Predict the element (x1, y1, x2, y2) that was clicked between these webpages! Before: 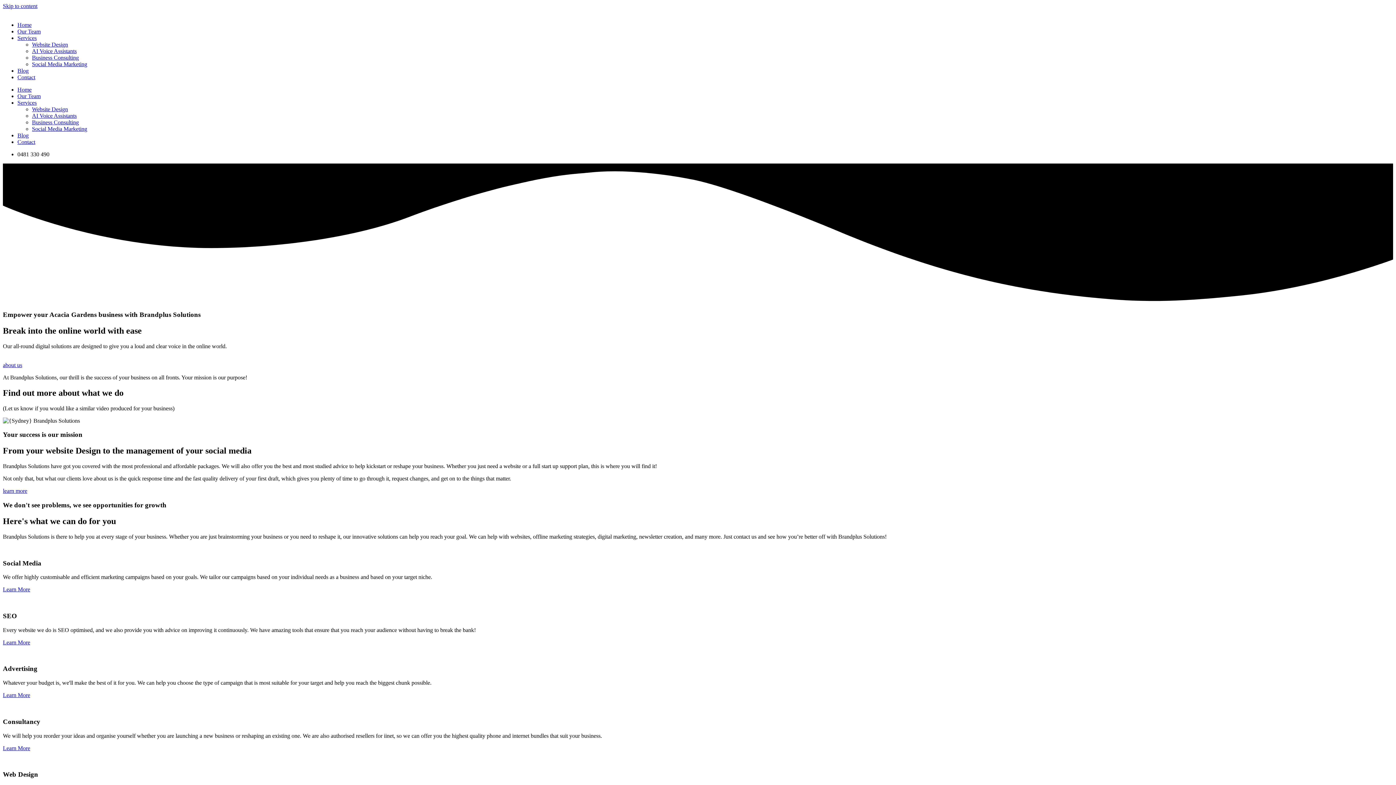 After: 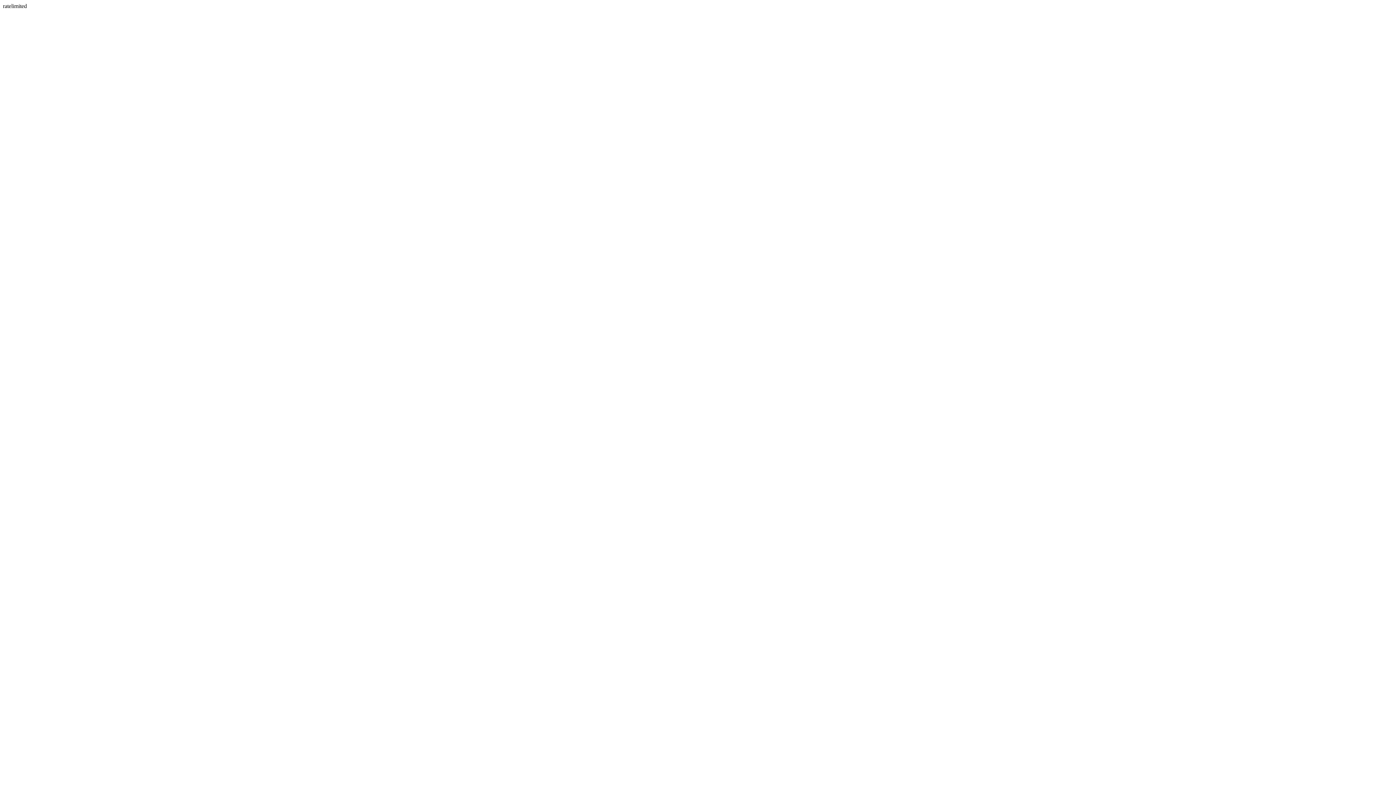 Action: bbox: (32, 125, 87, 132) label: Social Media Marketing